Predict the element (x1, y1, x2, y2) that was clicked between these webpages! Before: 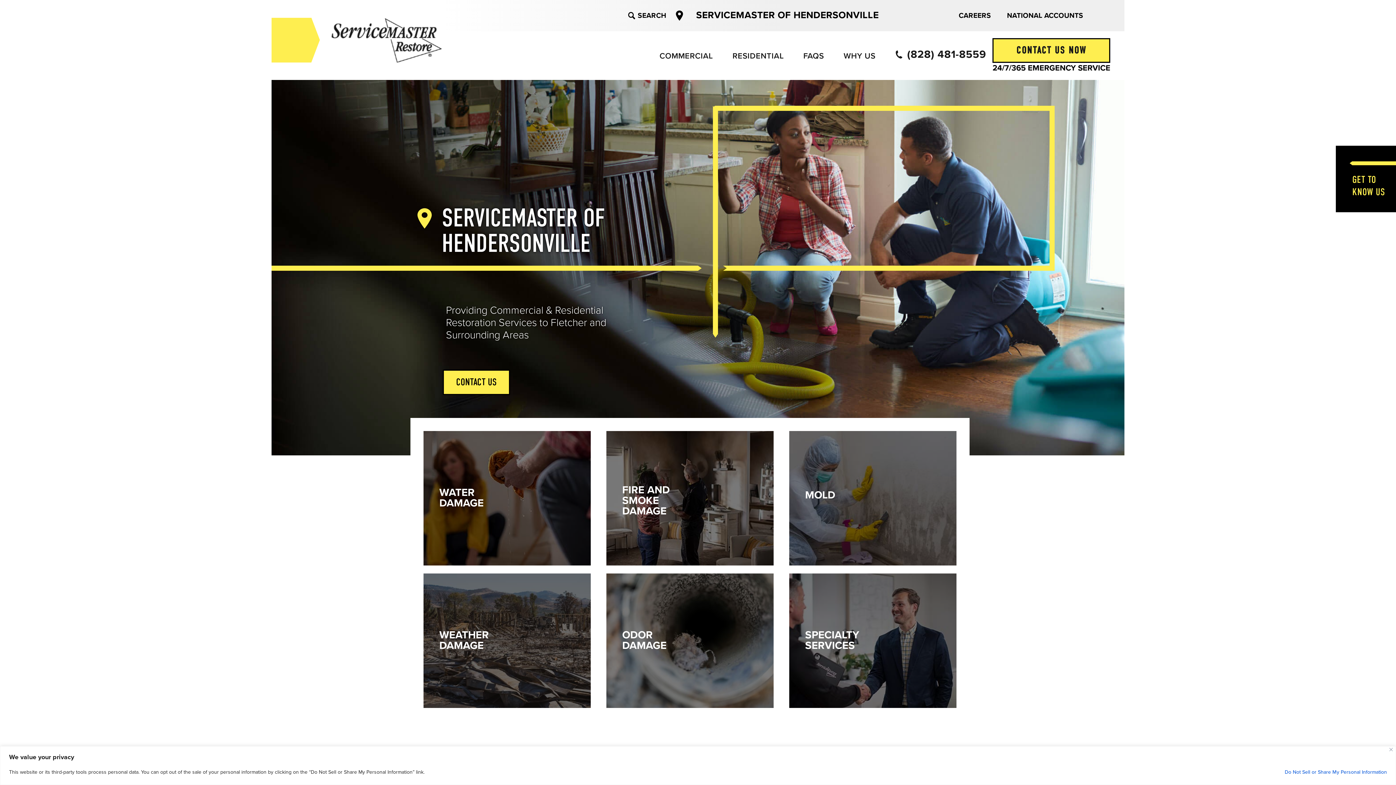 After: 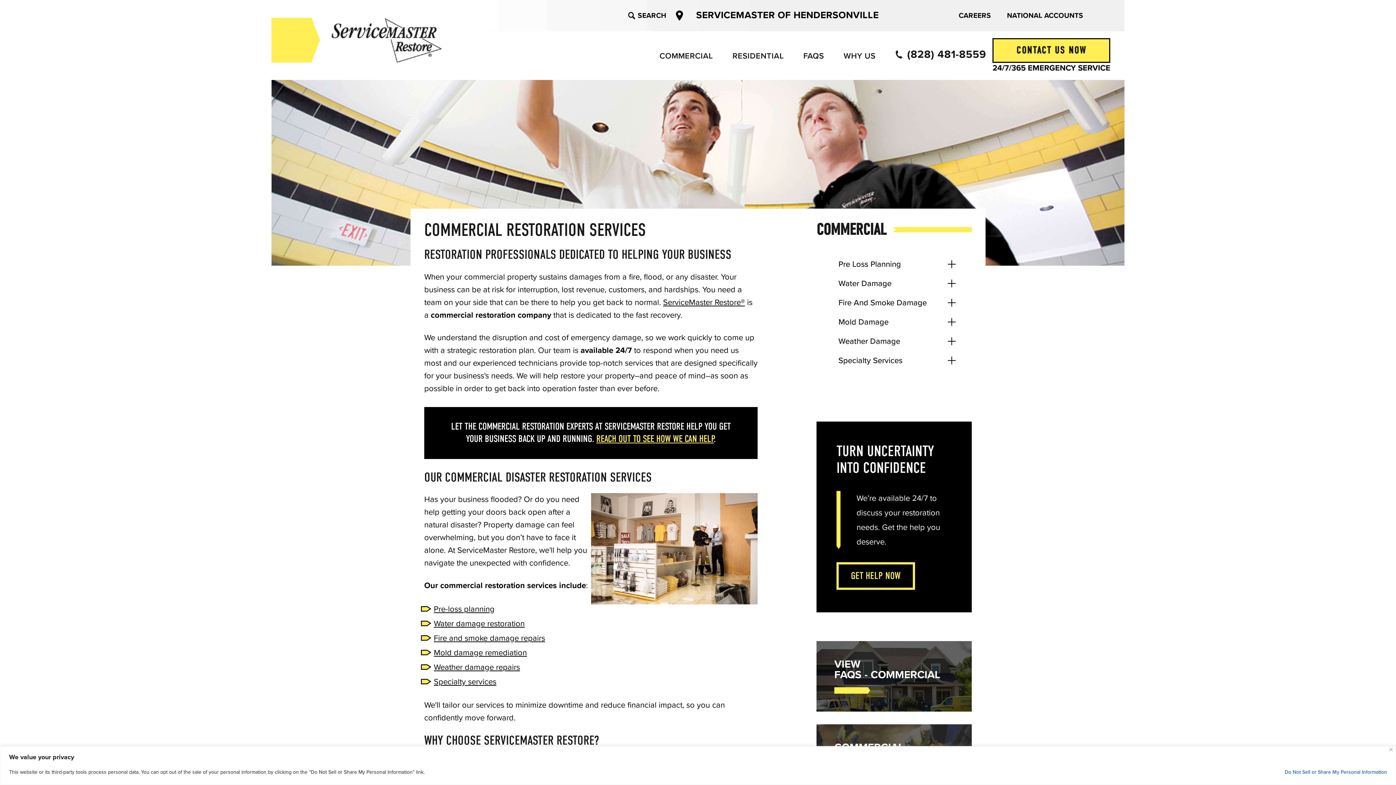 Action: bbox: (649, 43, 722, 67) label: COMMERCIAL